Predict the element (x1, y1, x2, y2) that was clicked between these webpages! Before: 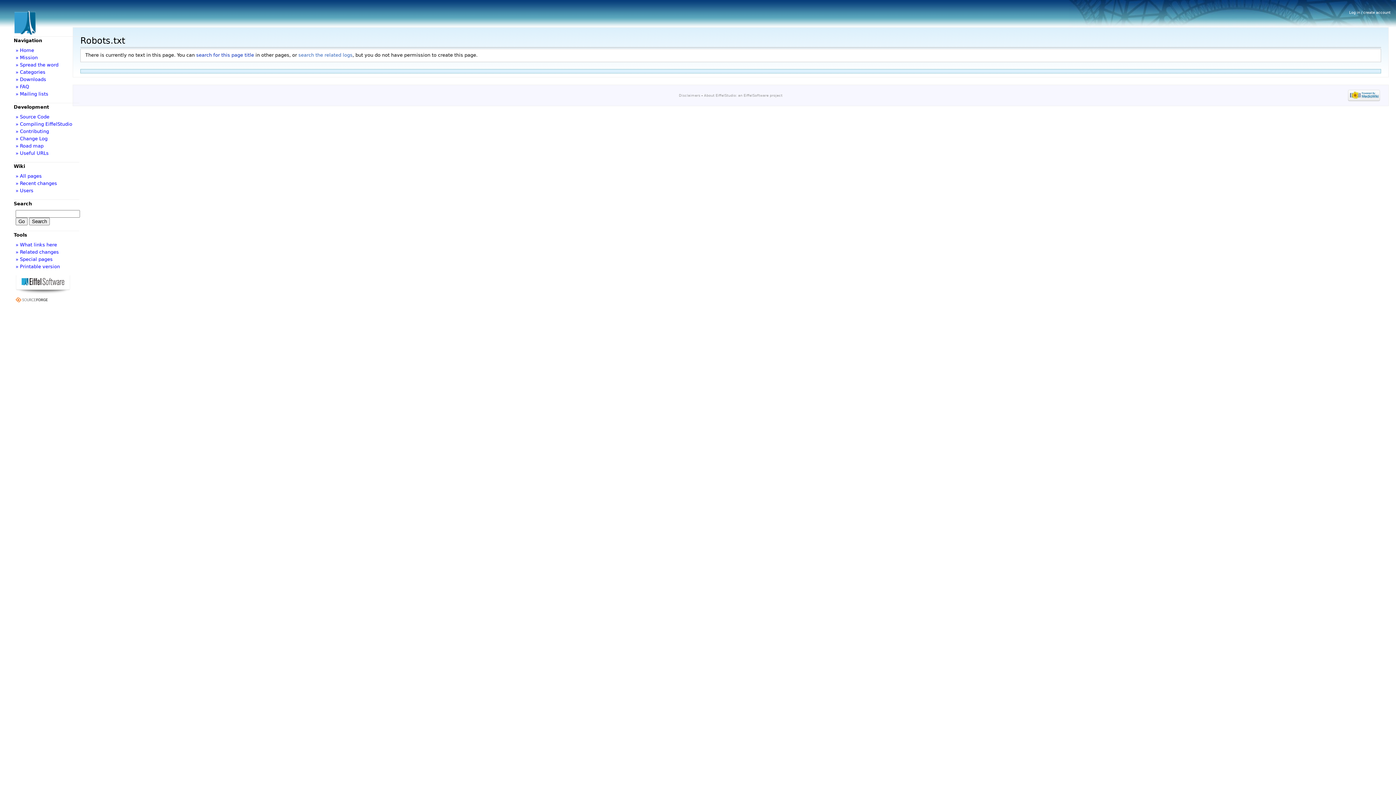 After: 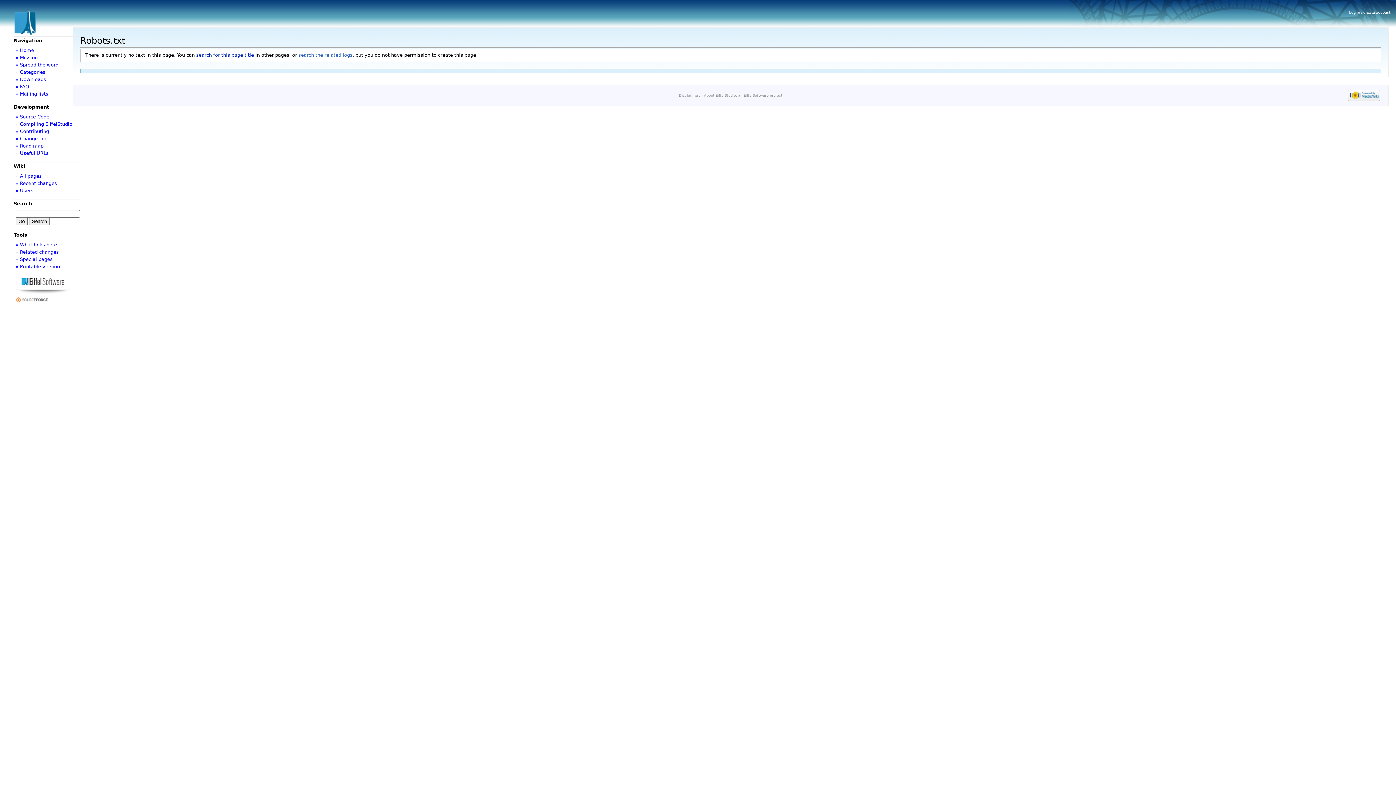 Action: label: » Related changes bbox: (15, 249, 58, 254)